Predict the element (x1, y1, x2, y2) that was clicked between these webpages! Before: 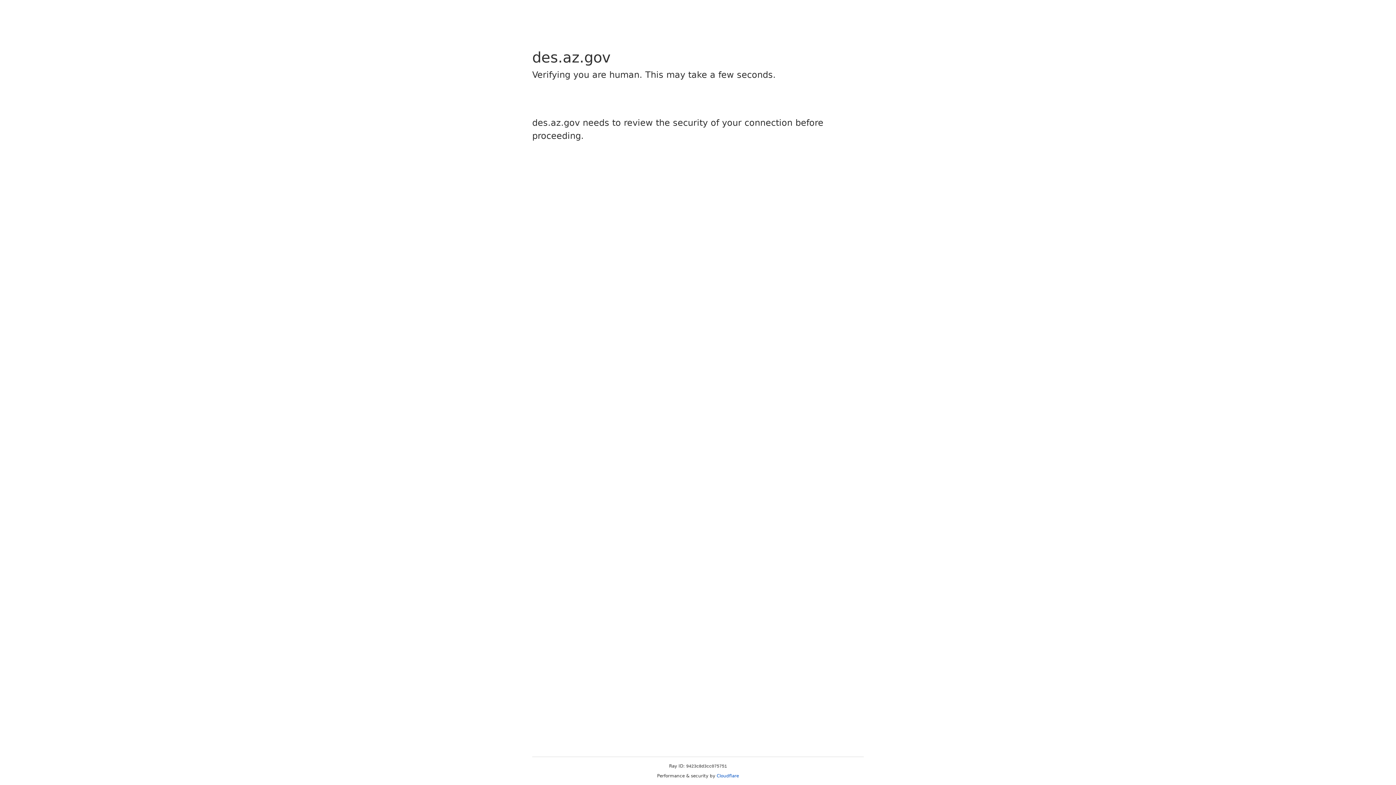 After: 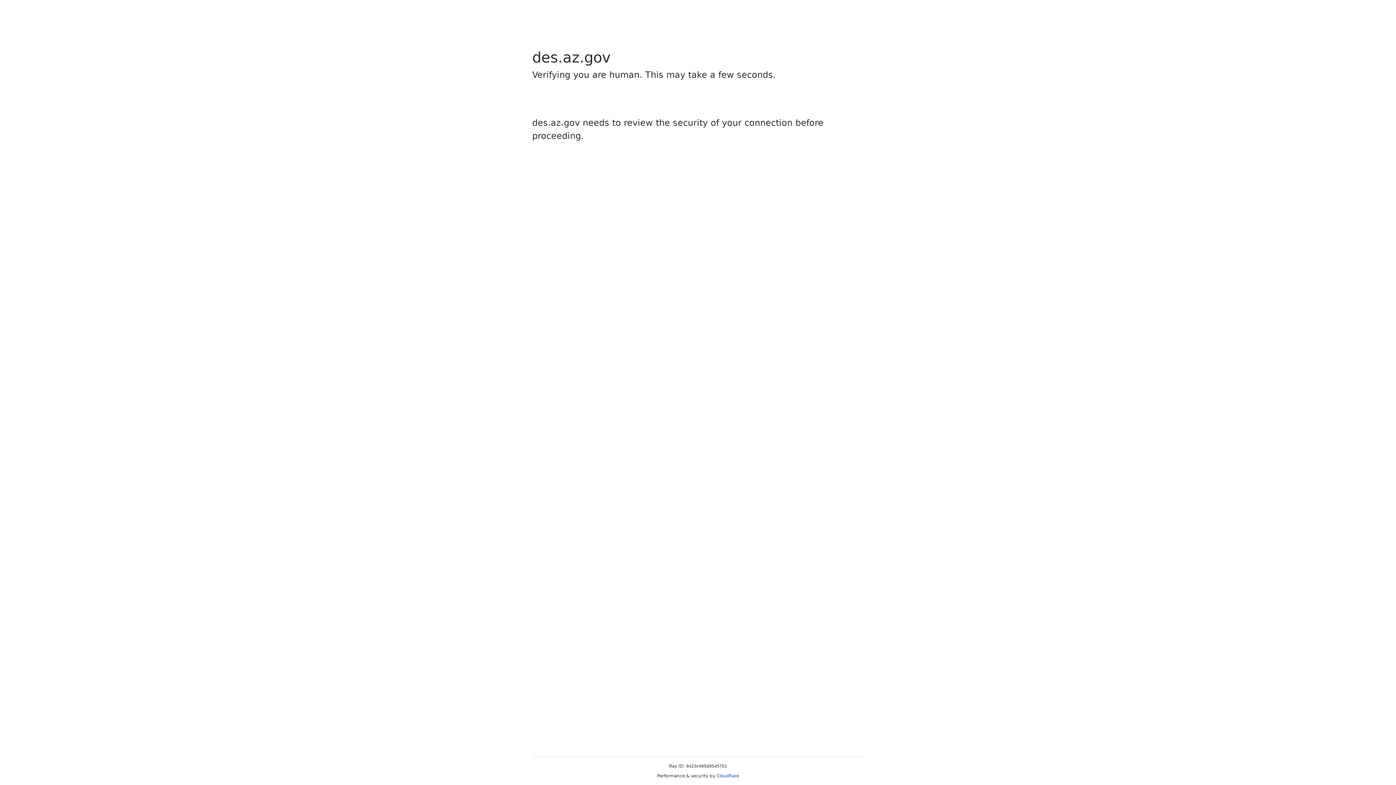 Action: label: Cloudflare bbox: (716, 773, 739, 778)